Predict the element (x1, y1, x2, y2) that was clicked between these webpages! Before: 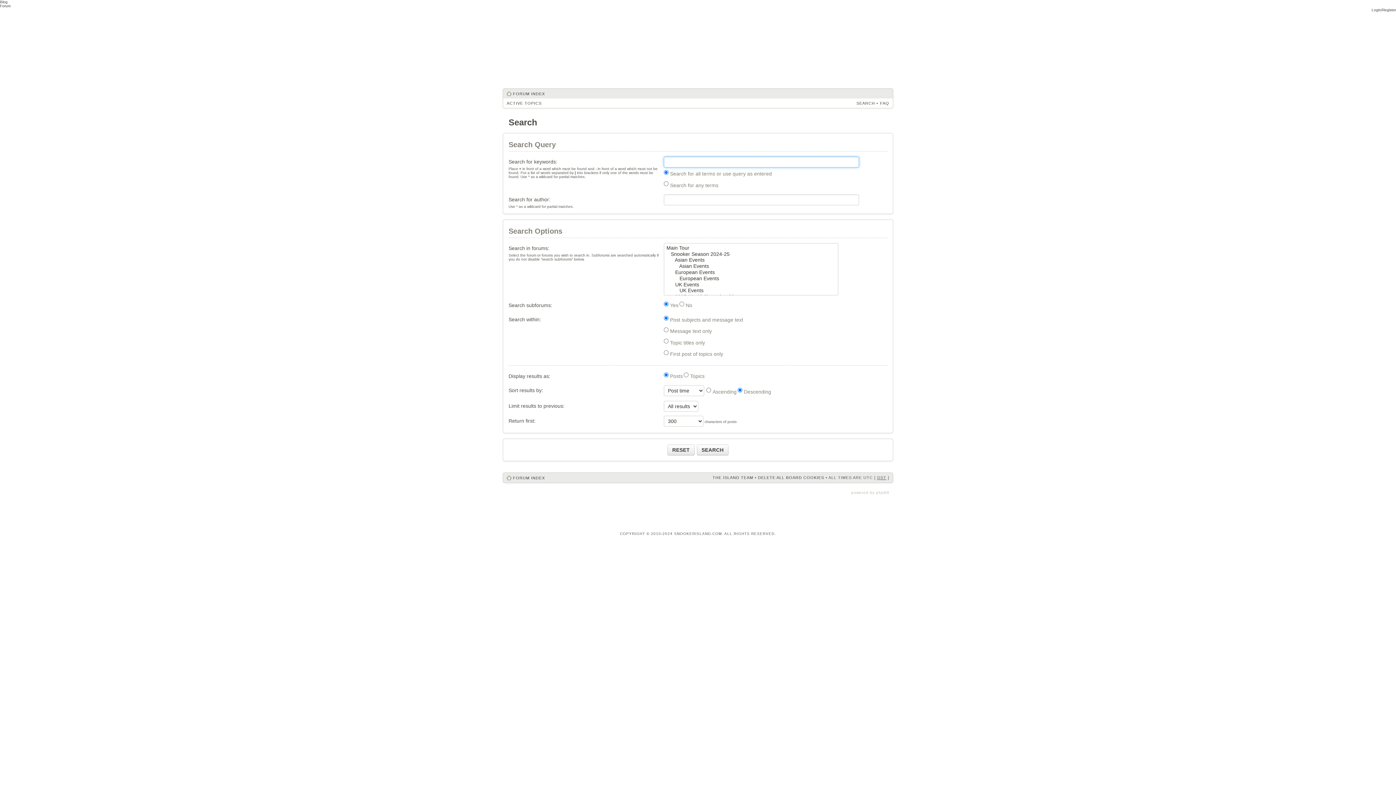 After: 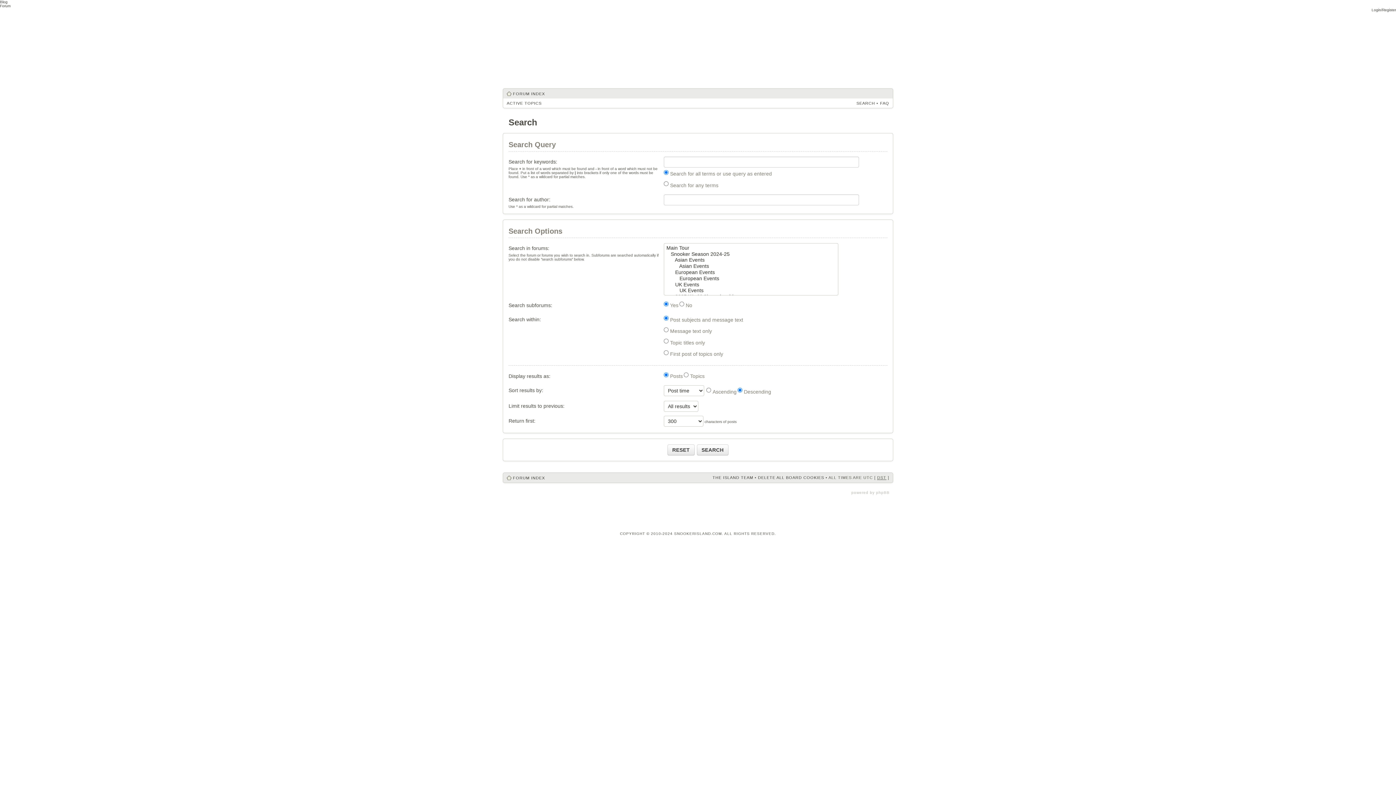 Action: label: Twitter bbox: (676, 514, 688, 526)